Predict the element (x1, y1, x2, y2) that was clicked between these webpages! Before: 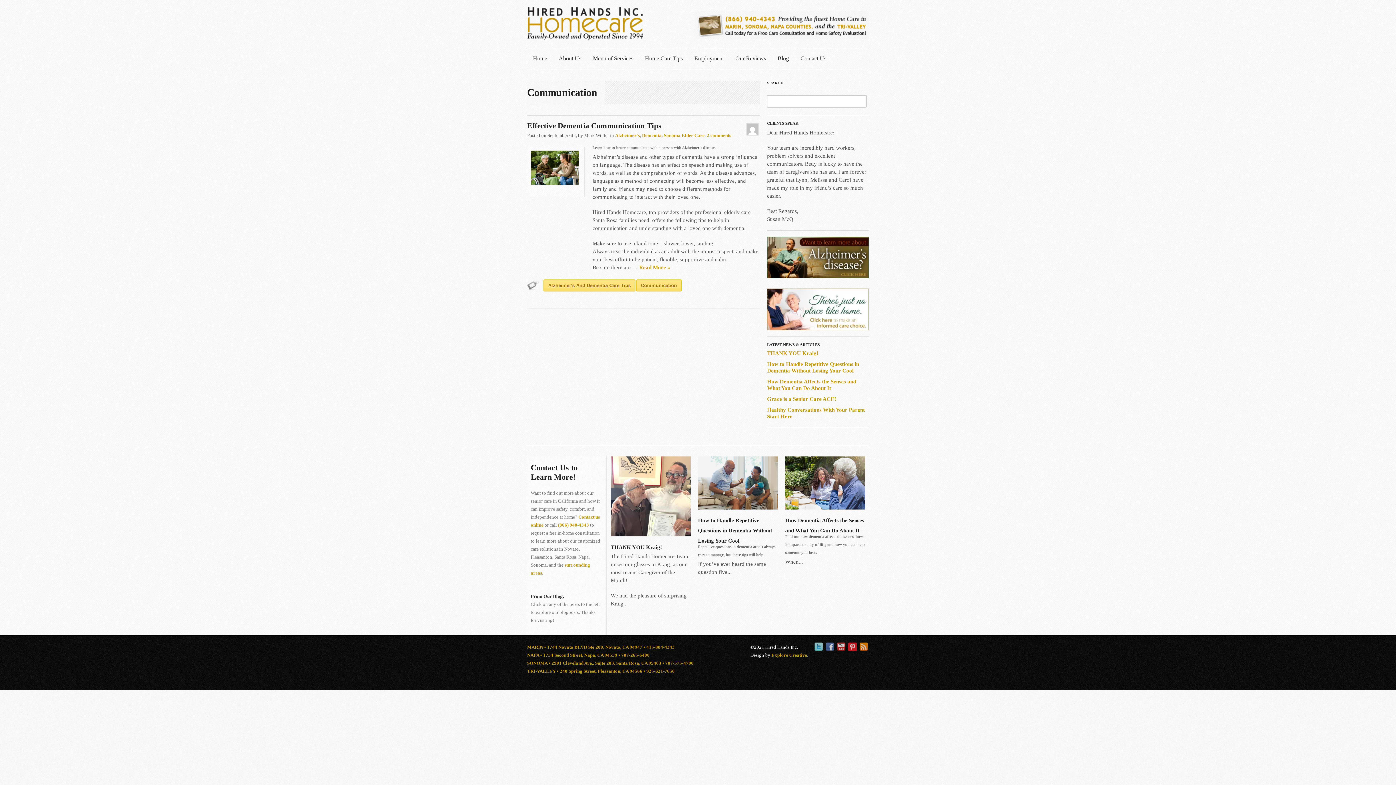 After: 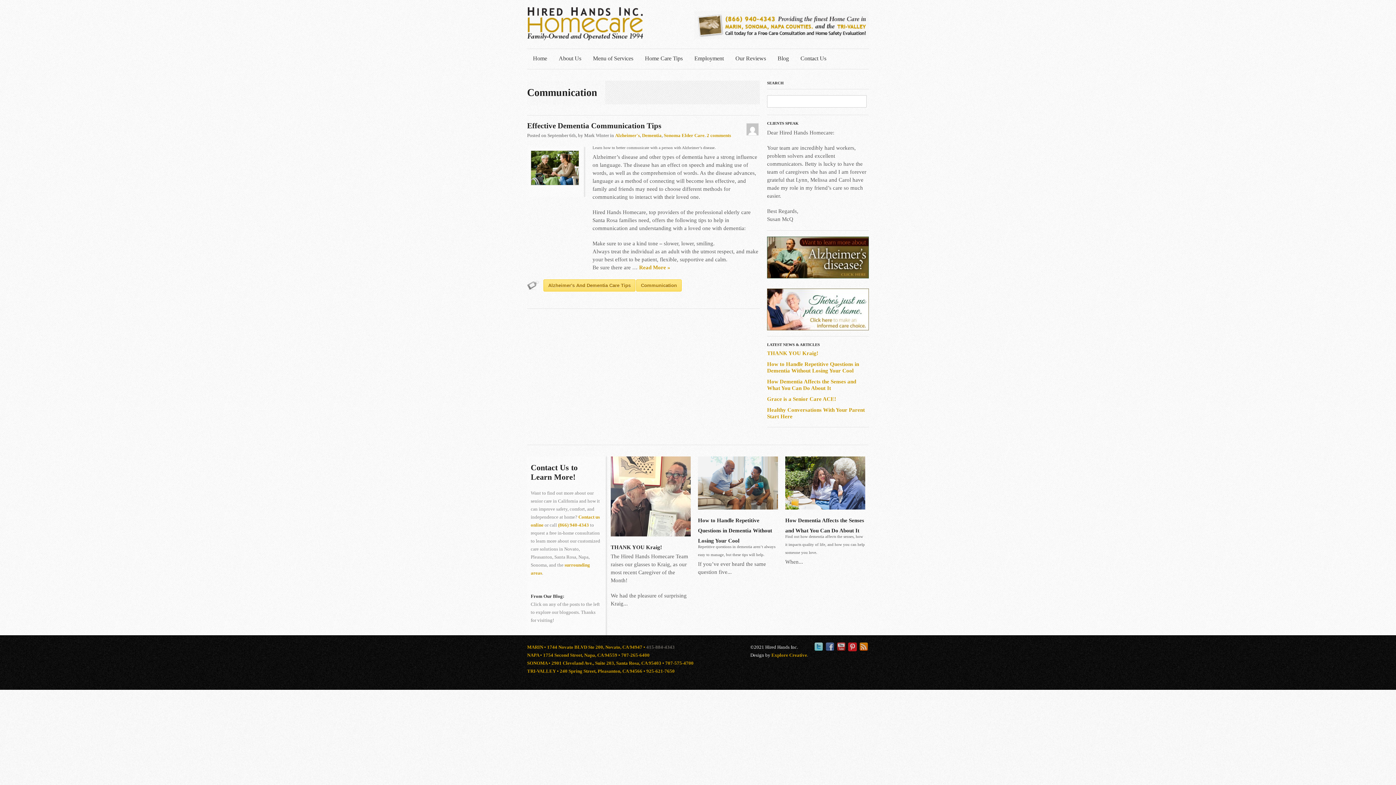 Action: bbox: (646, 644, 674, 650) label: 415-884-4343